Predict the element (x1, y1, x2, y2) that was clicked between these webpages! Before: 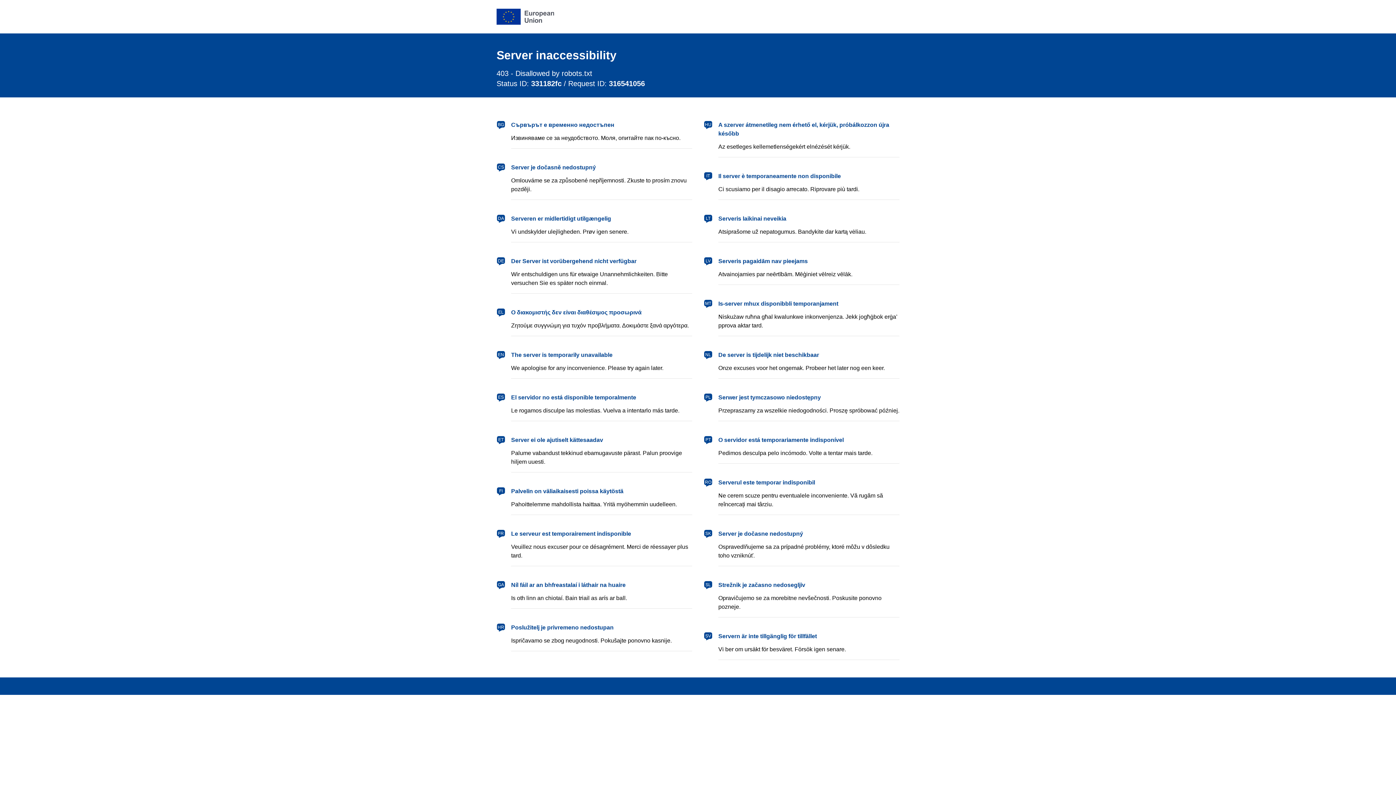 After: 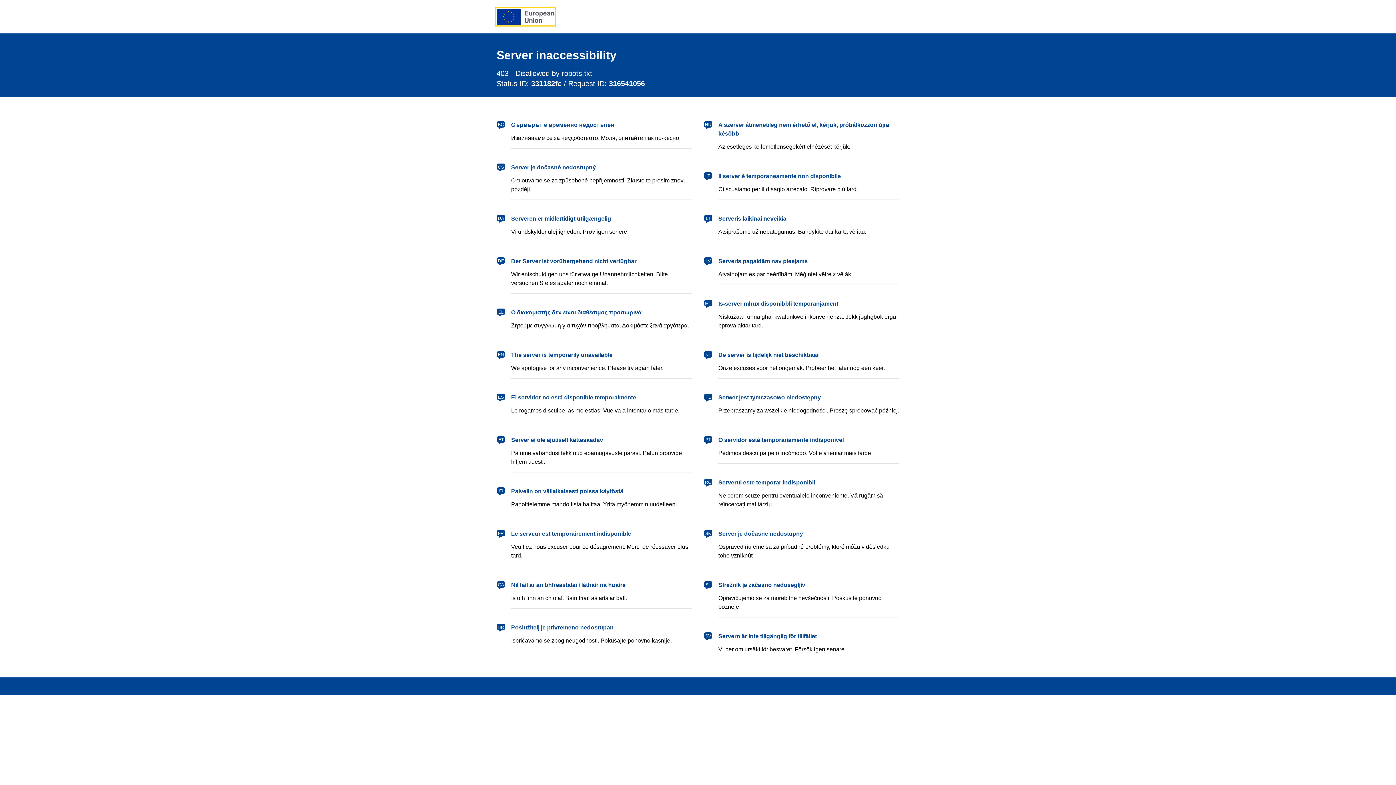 Action: label: European Union bbox: (496, 8, 554, 24)